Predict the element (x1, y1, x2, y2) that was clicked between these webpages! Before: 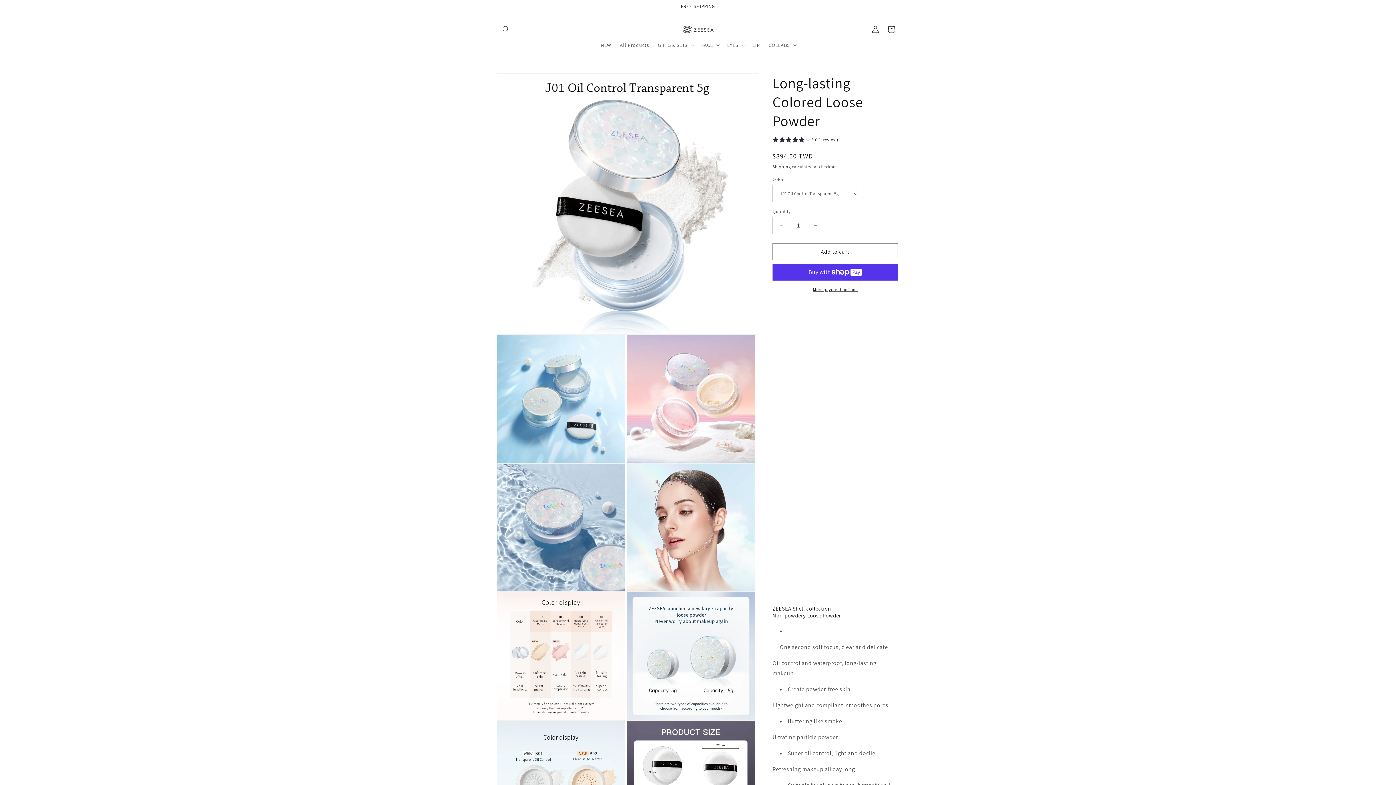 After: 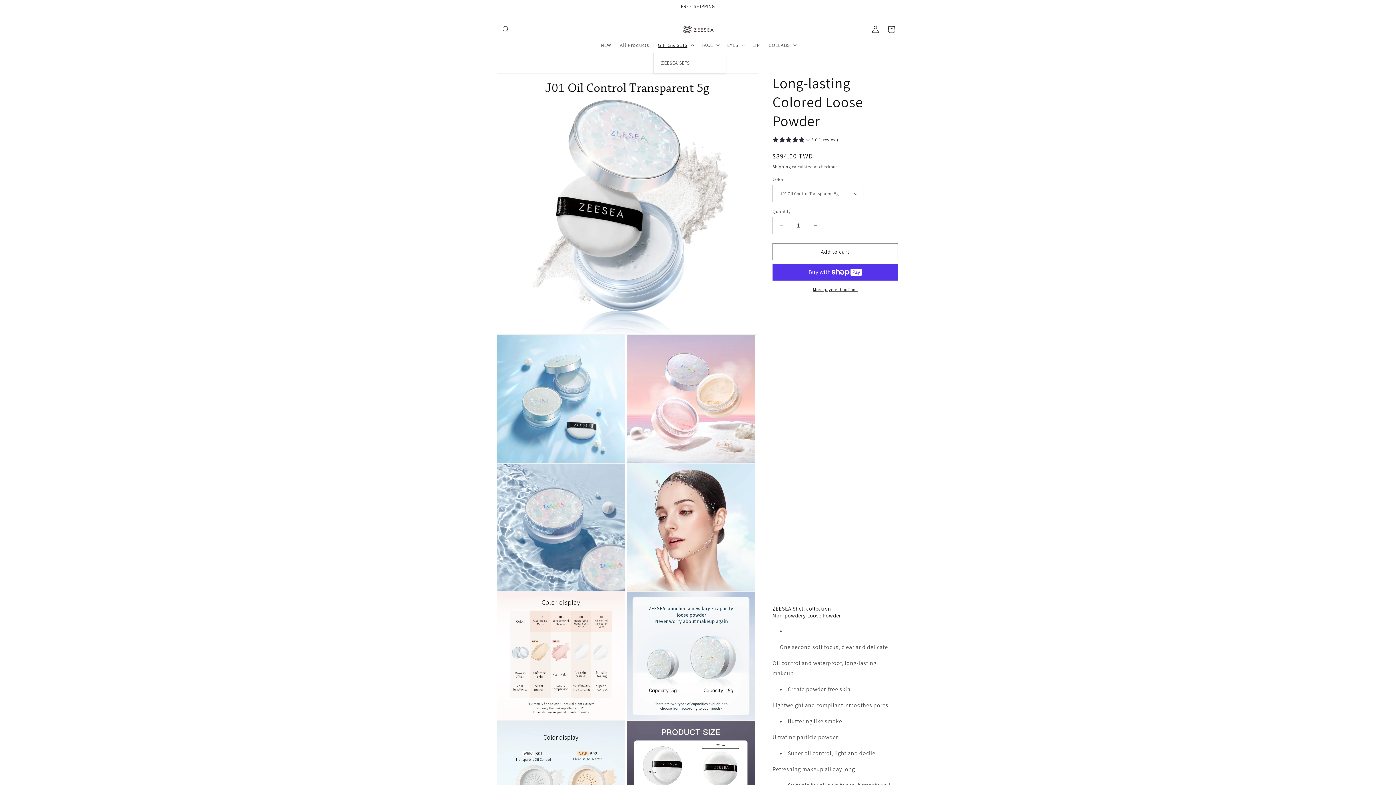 Action: bbox: (653, 37, 697, 52) label: GIFTS & SETS